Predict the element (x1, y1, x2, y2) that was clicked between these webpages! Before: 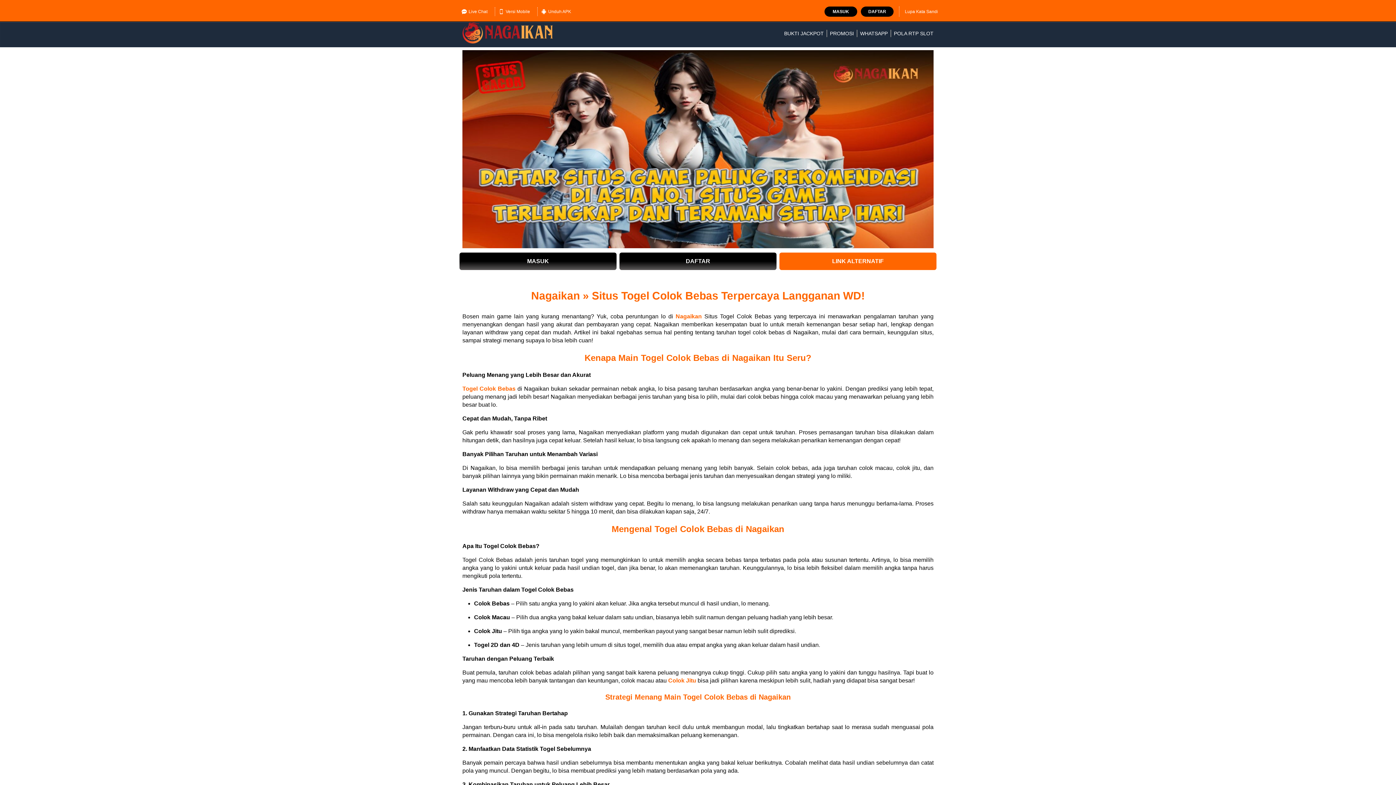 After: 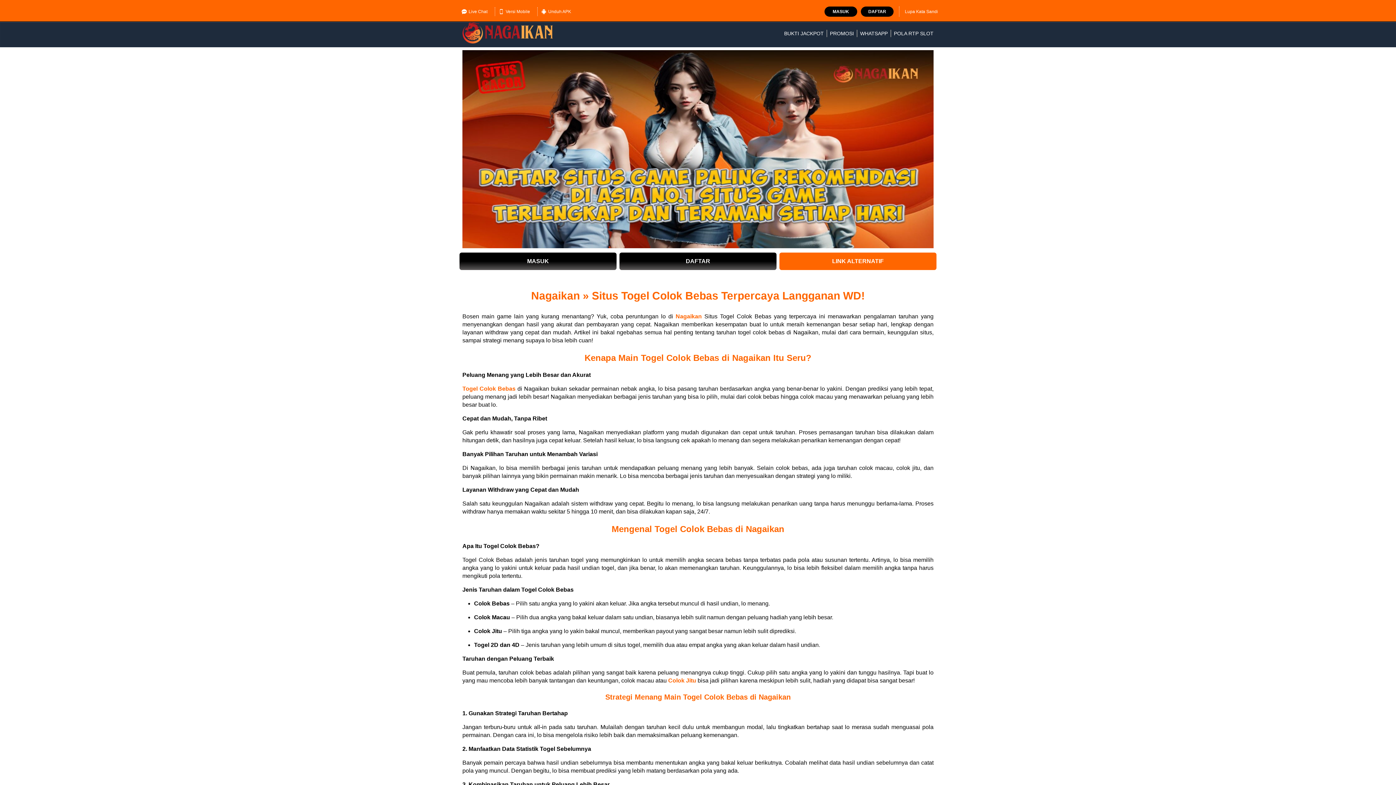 Action: bbox: (894, 30, 933, 36) label: POLA RTP SLOT